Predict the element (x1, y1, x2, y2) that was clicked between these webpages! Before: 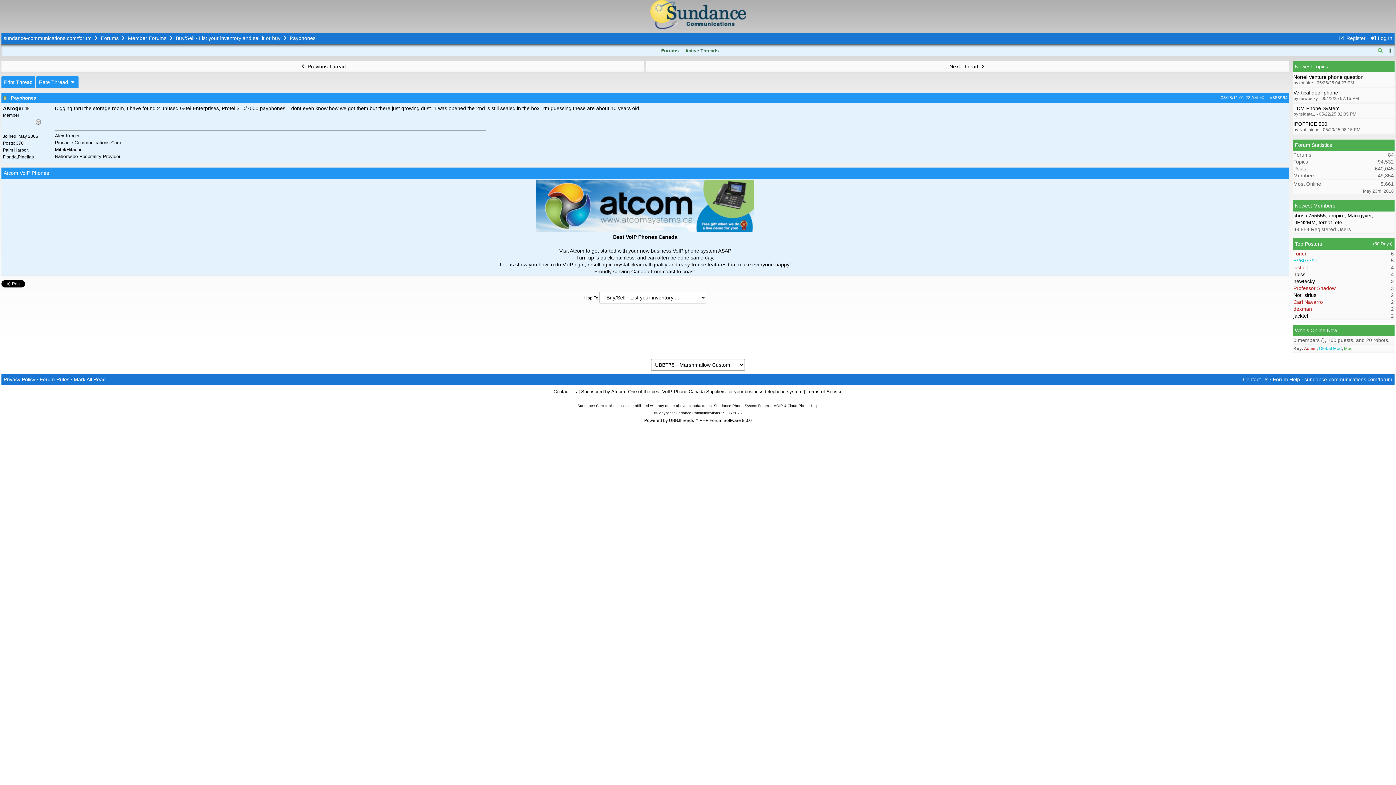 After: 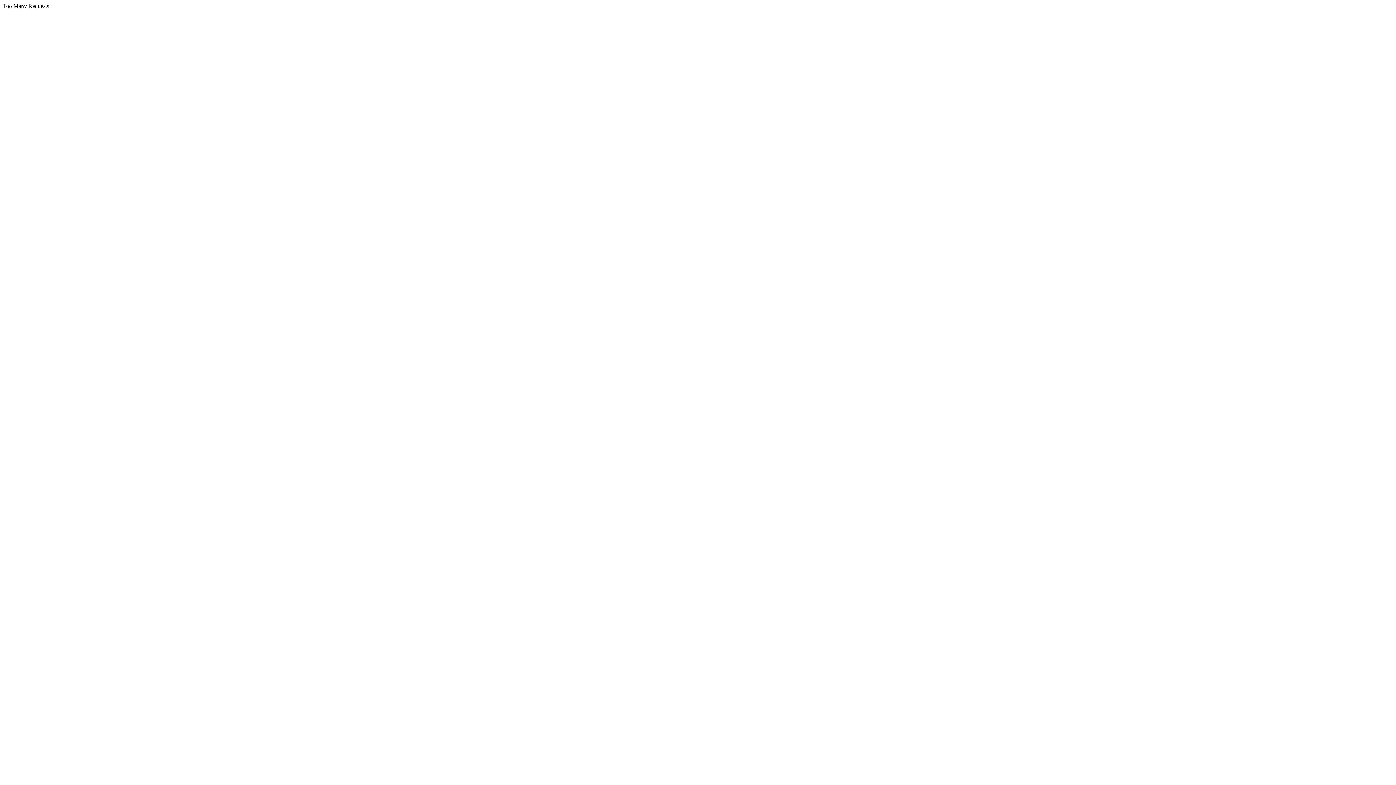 Action: label: ferhat_efe bbox: (1318, 219, 1342, 225)